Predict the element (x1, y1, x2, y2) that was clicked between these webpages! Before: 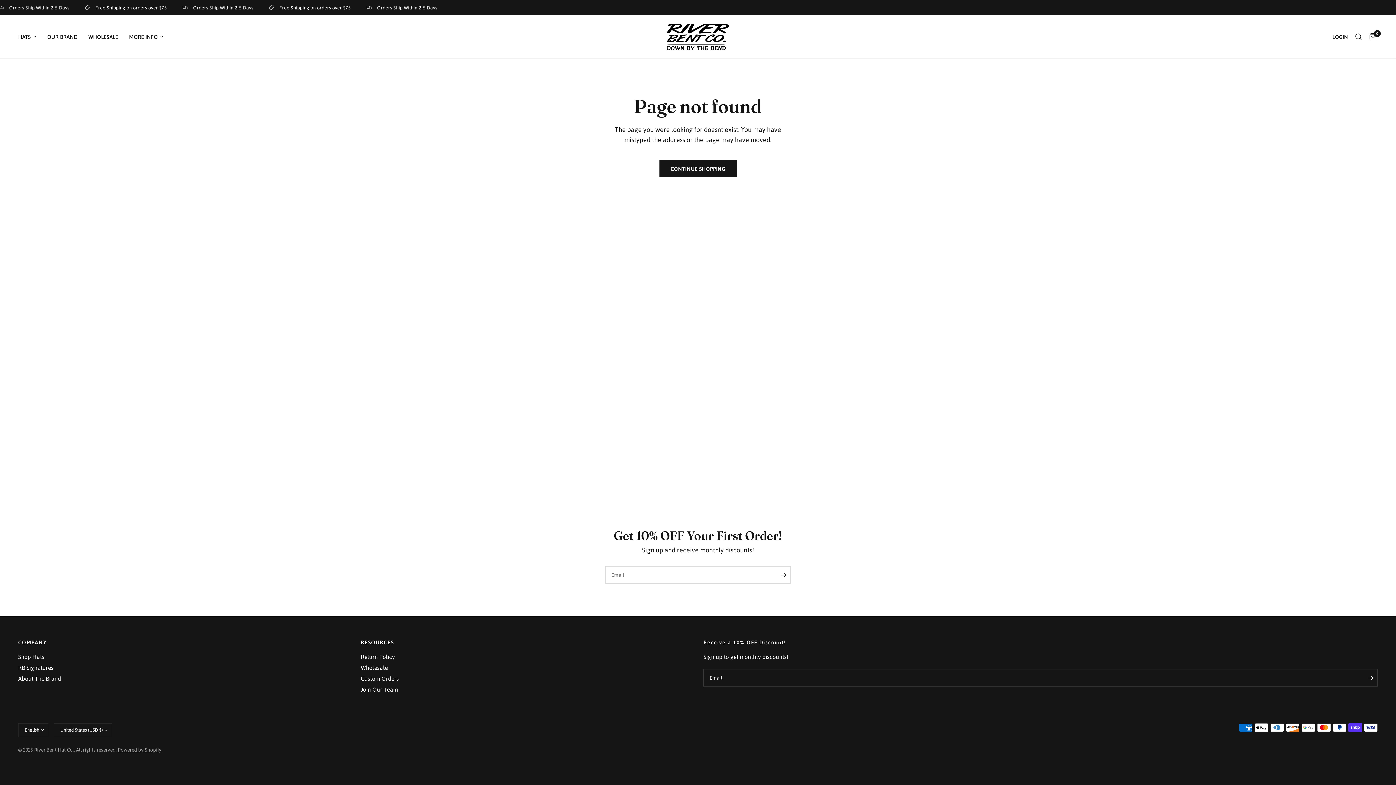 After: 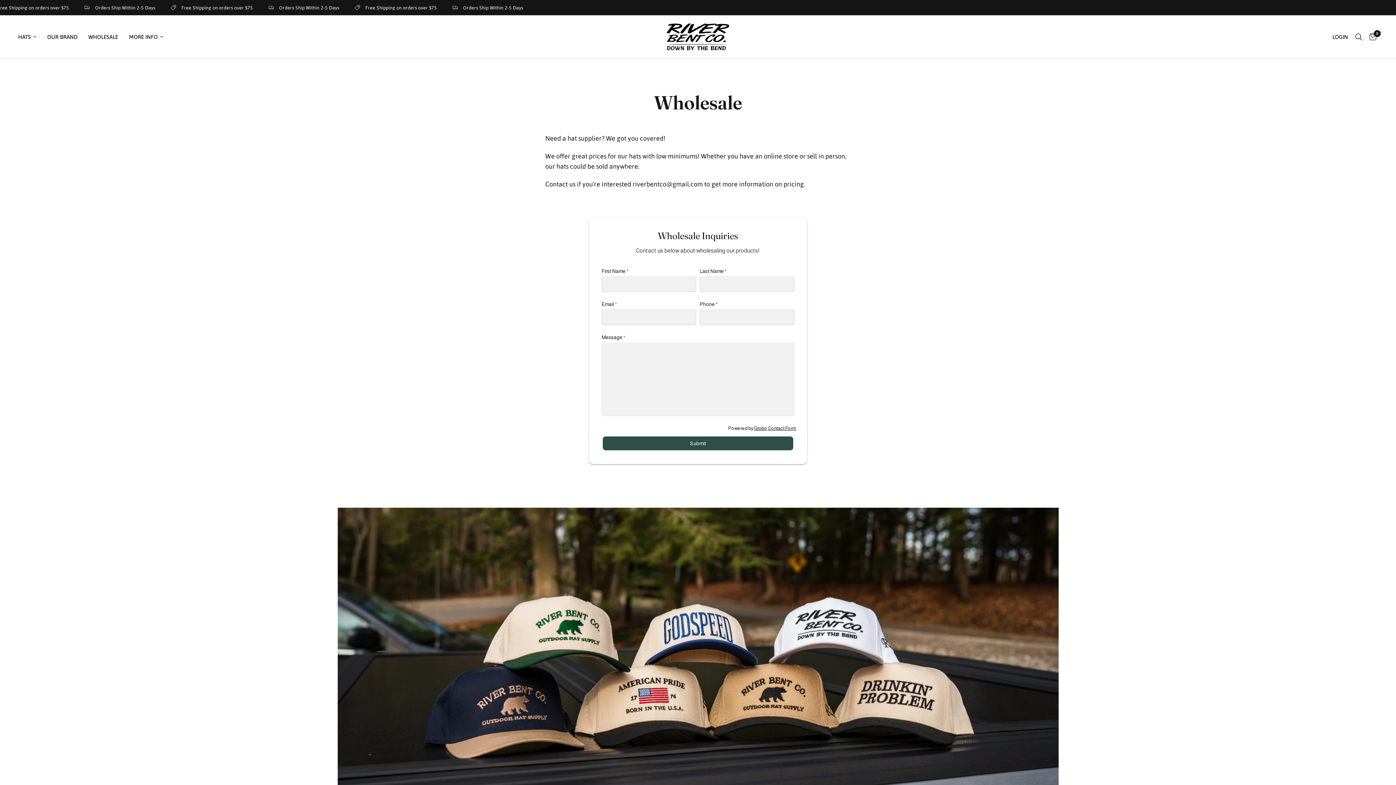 Action: label: WHOLESALE bbox: (88, 32, 118, 41)